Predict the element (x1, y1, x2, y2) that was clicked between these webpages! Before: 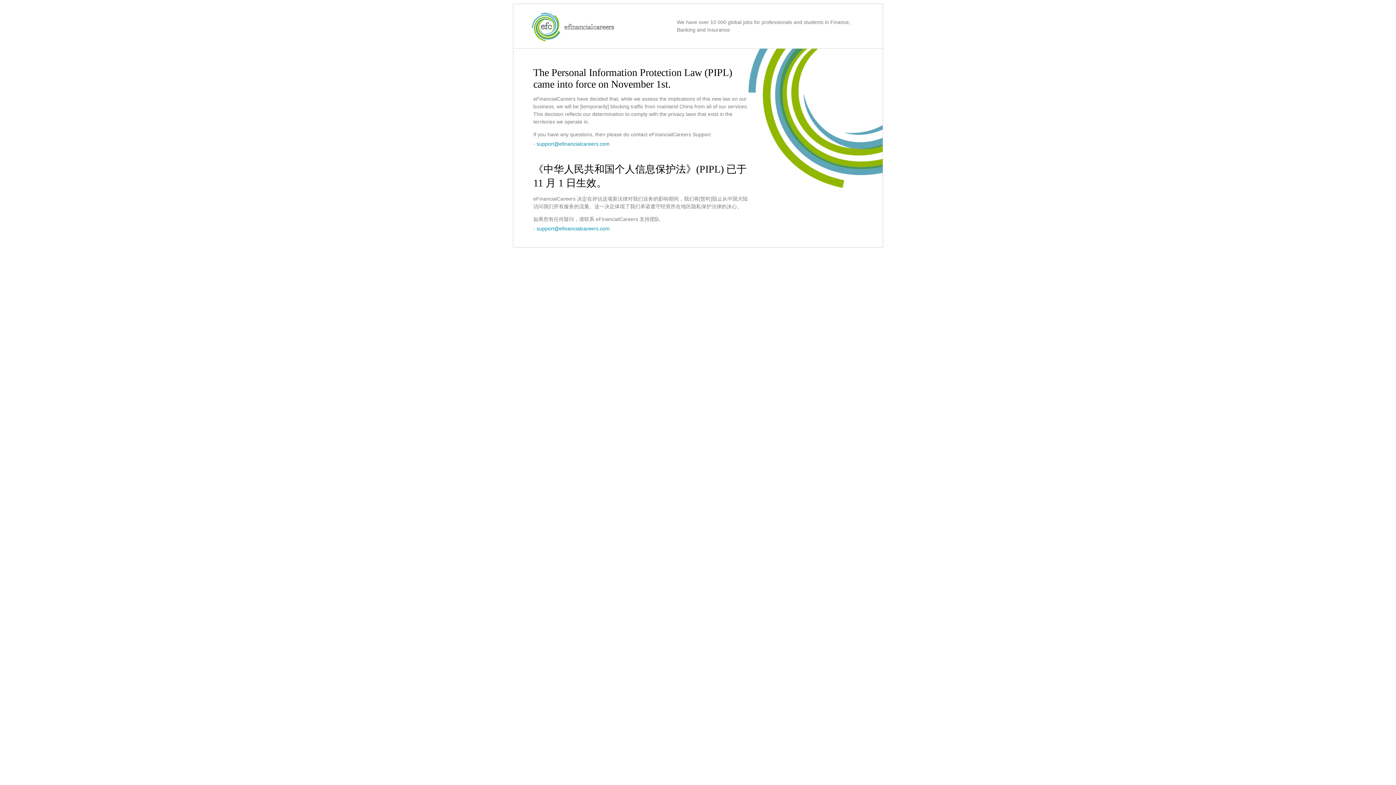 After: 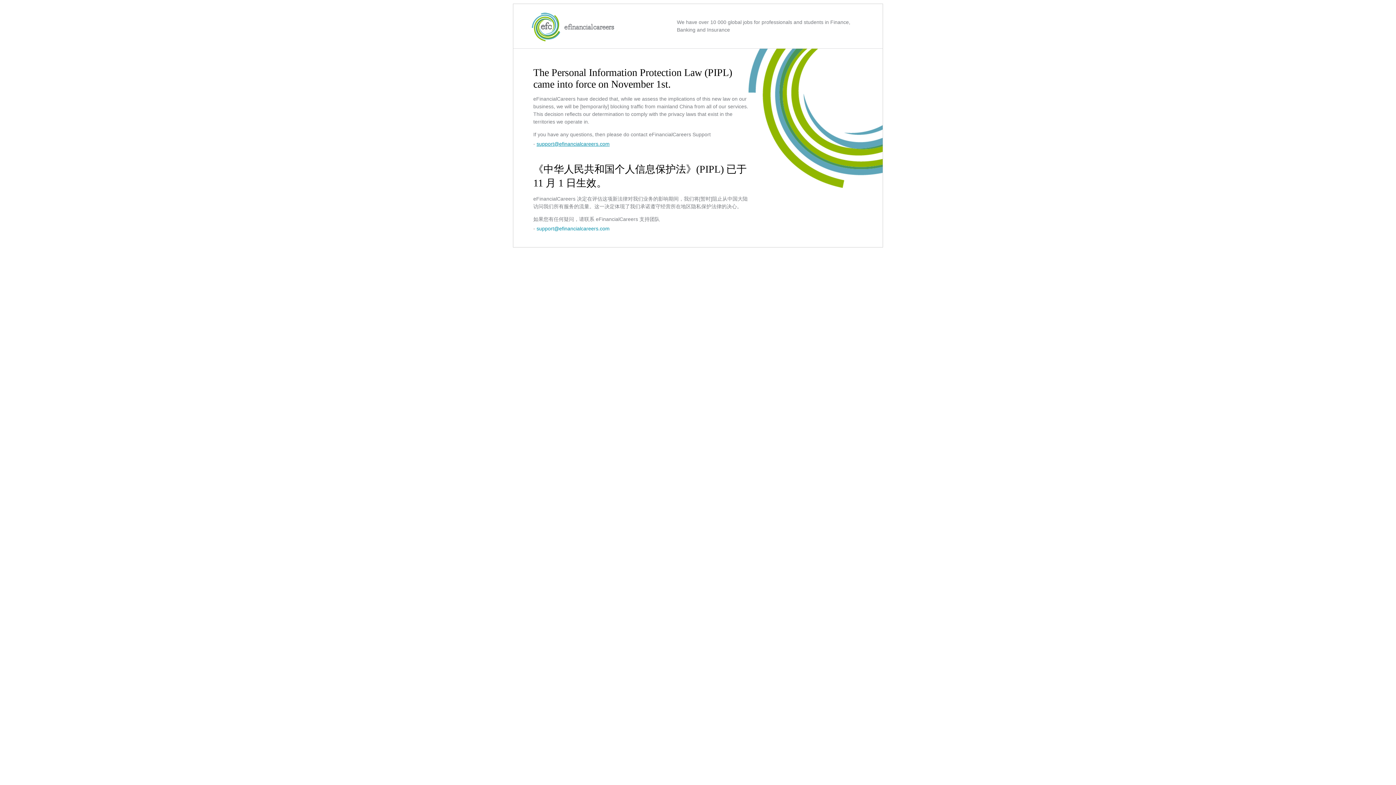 Action: label: support@efinancialcareers.com bbox: (536, 141, 609, 146)